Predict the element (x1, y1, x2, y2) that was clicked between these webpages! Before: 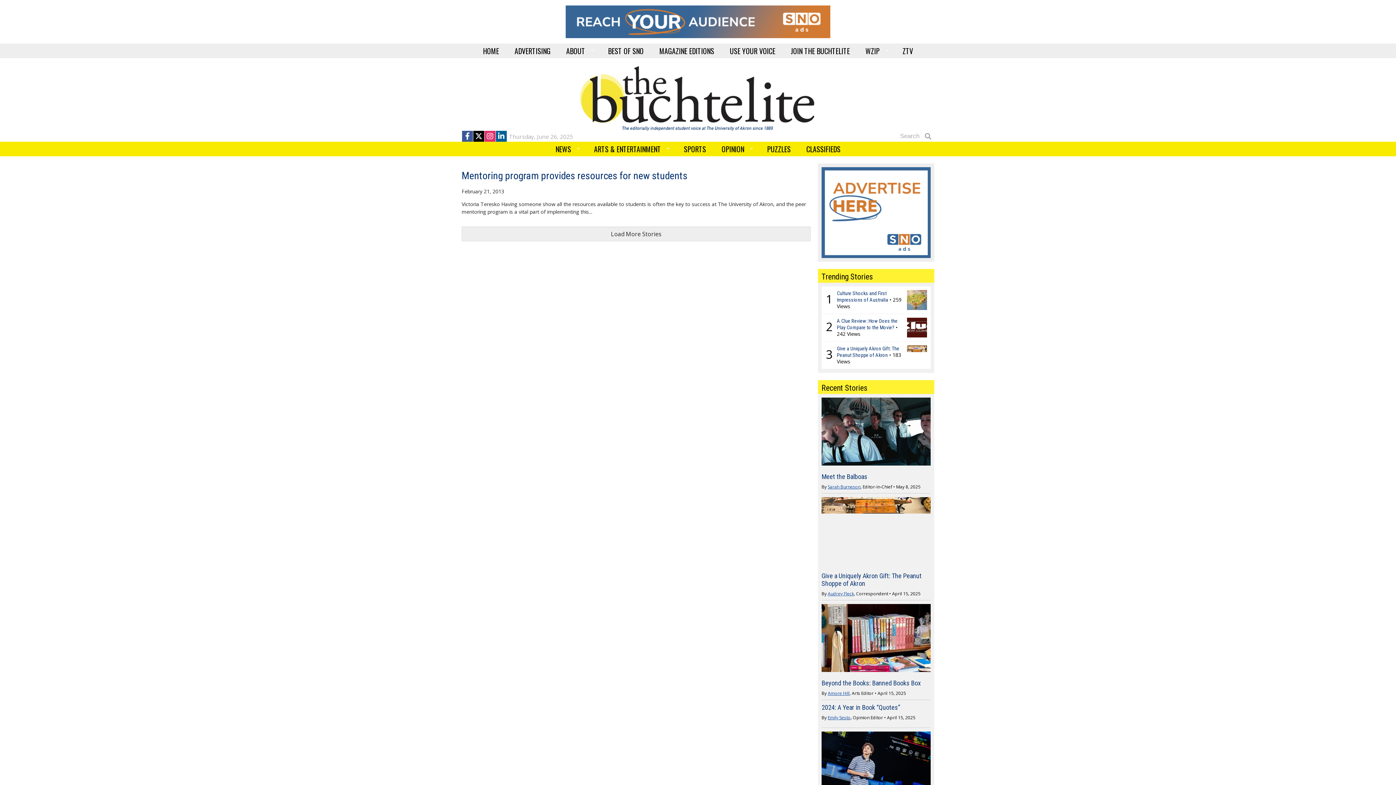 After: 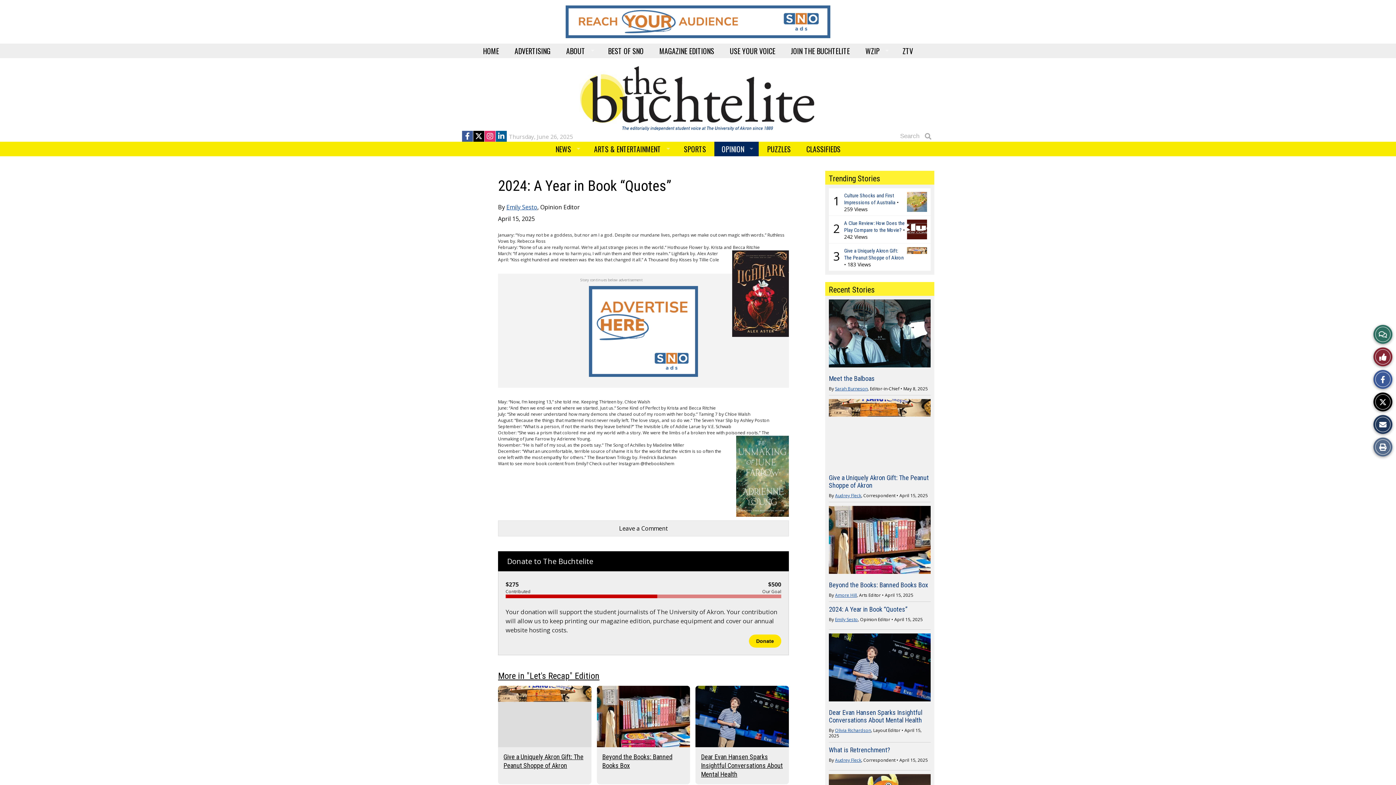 Action: bbox: (821, 703, 900, 711) label: 2024: A Year in Book “Quotes”